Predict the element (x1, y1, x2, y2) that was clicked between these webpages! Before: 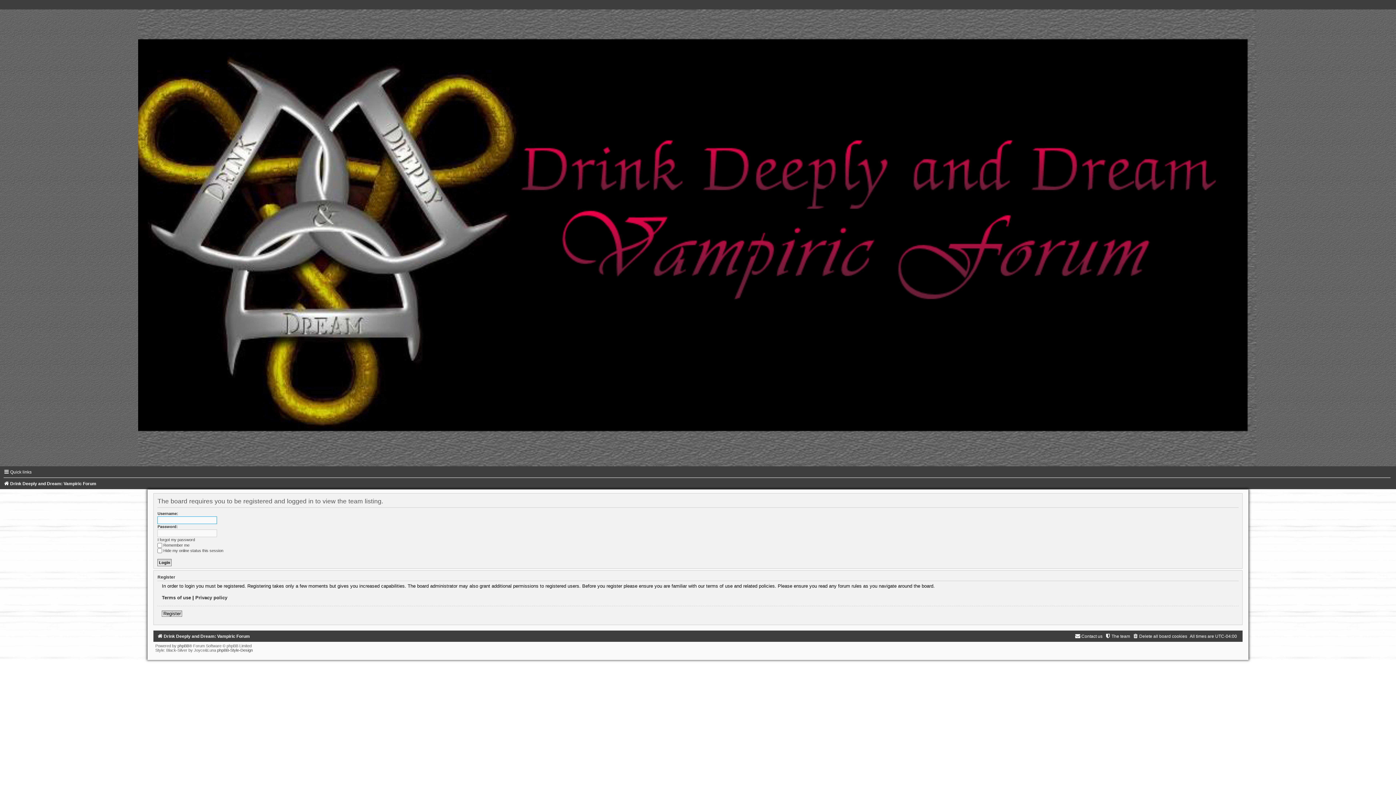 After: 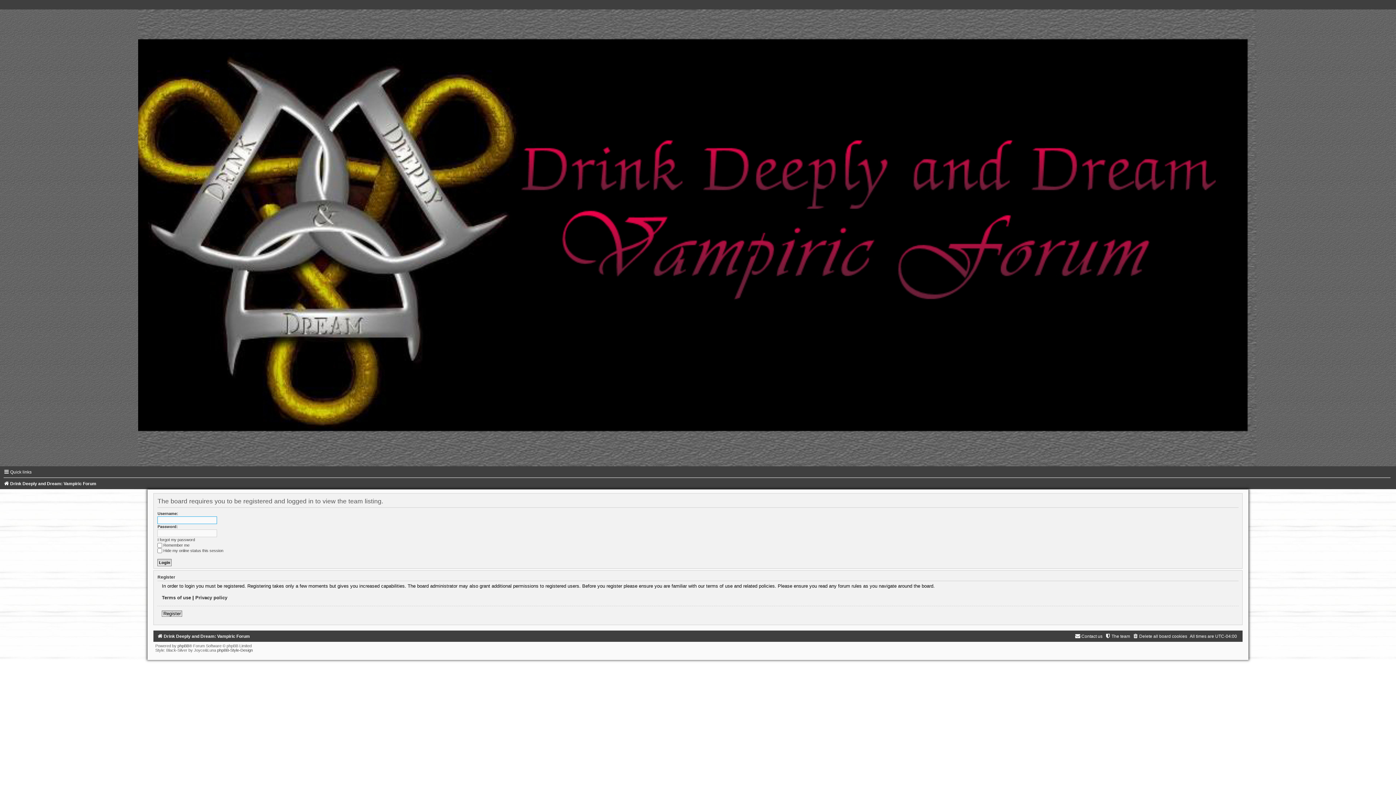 Action: bbox: (1105, 634, 1130, 639) label: The team